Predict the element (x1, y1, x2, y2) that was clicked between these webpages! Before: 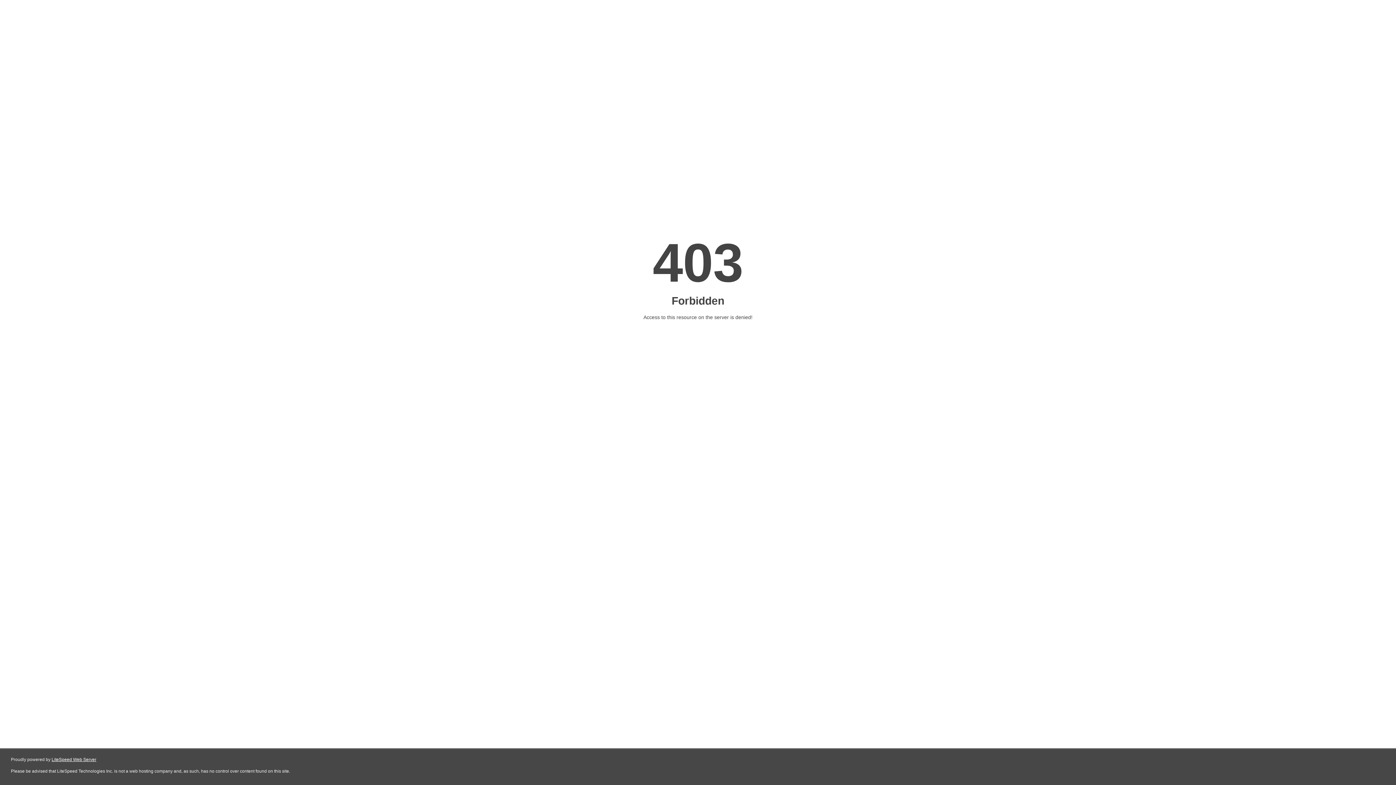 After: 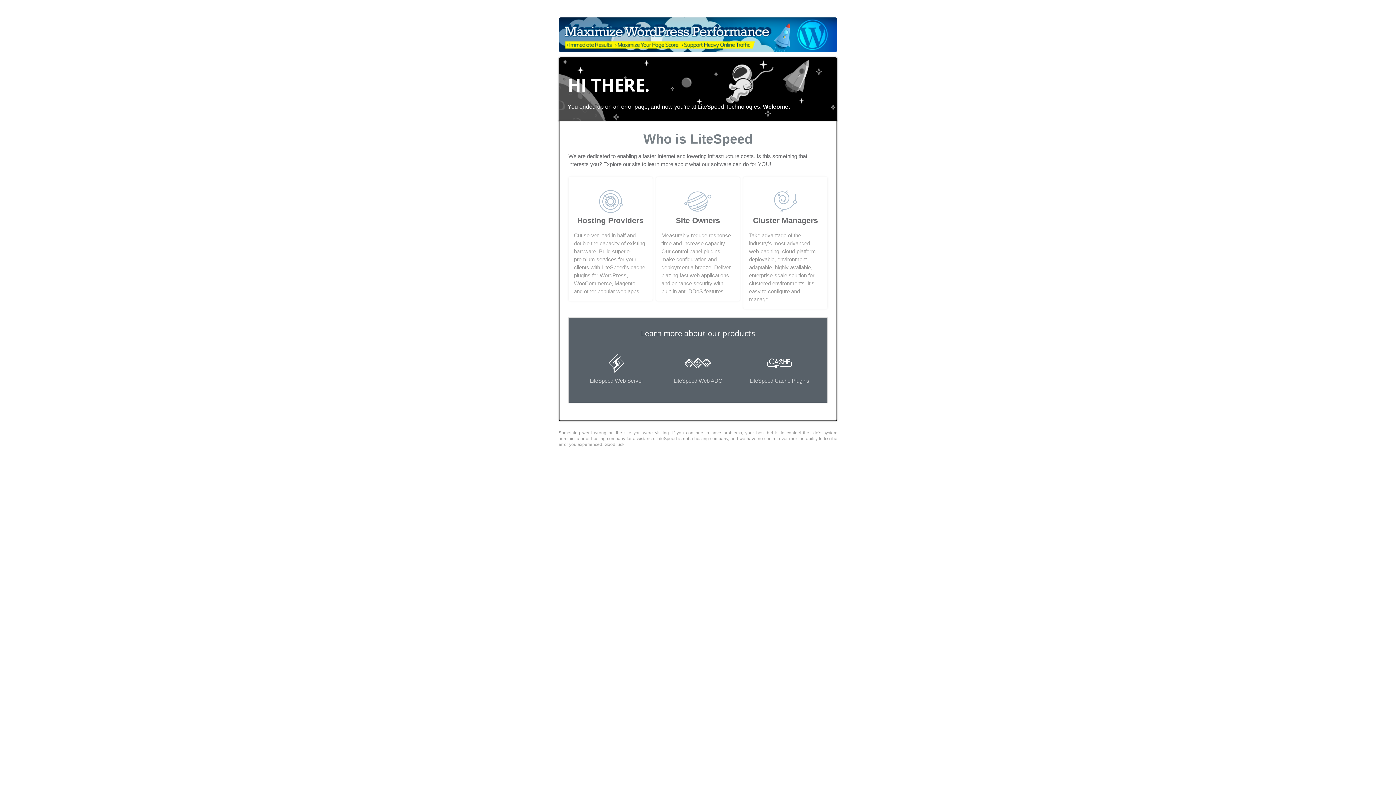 Action: label: LiteSpeed Web Server bbox: (51, 757, 96, 762)